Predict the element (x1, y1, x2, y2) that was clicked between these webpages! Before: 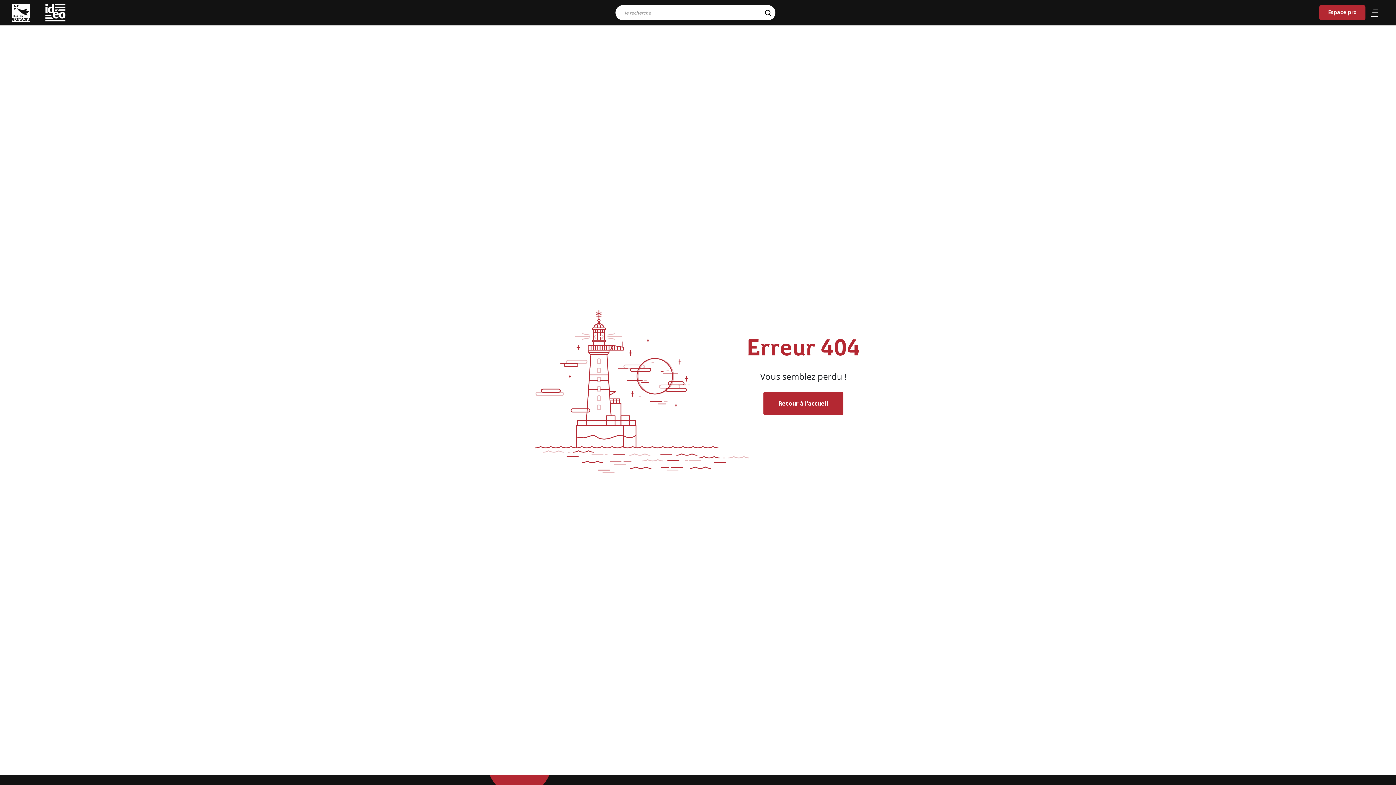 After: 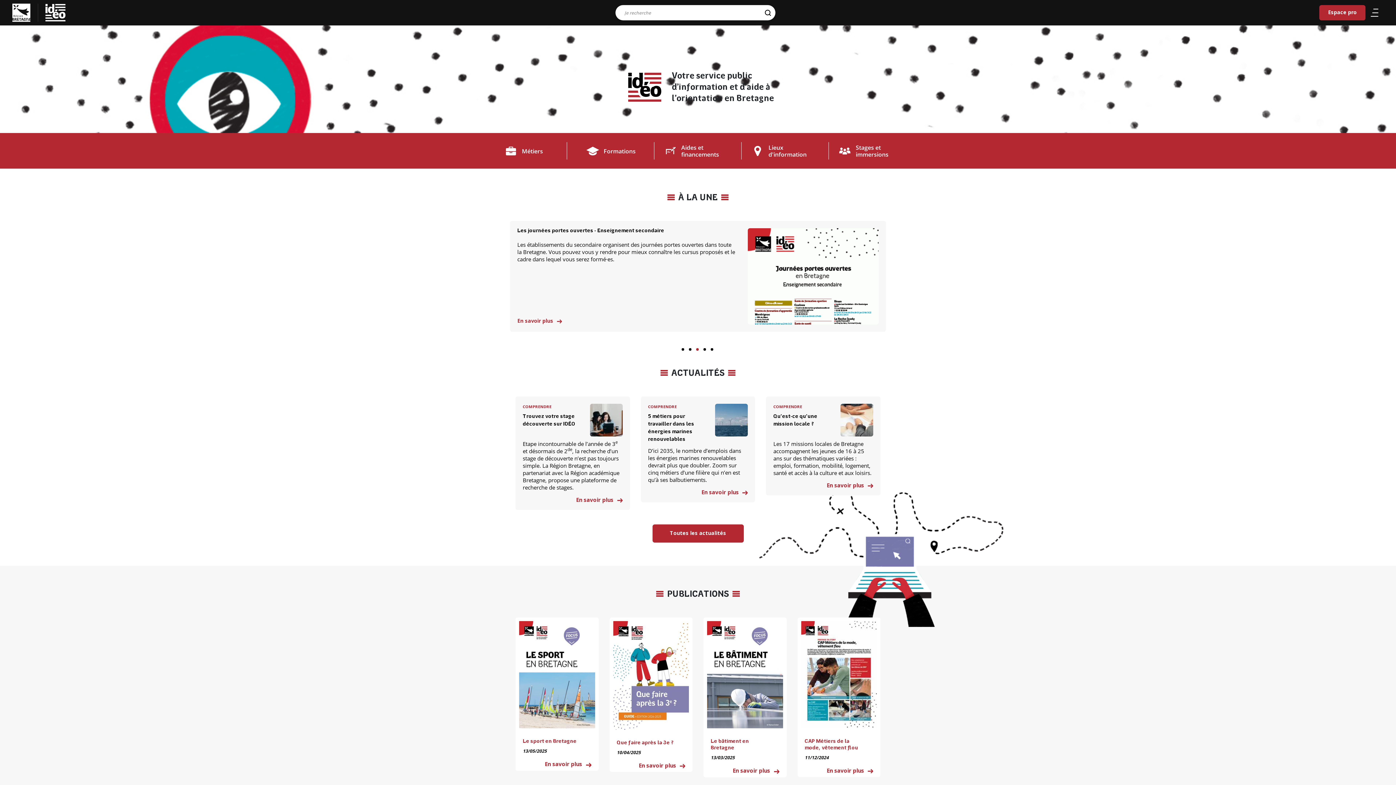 Action: bbox: (763, 392, 843, 415) label: Retour à l’accueil